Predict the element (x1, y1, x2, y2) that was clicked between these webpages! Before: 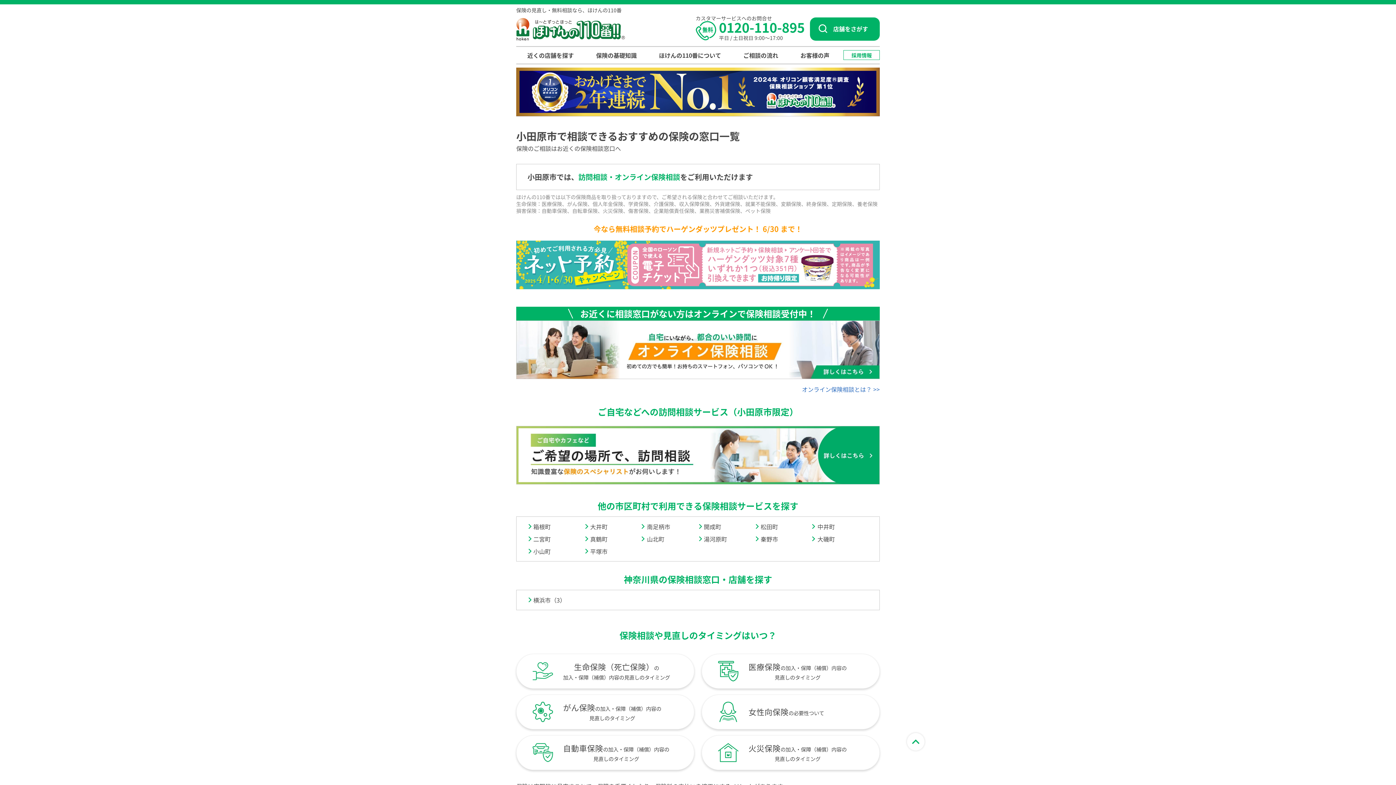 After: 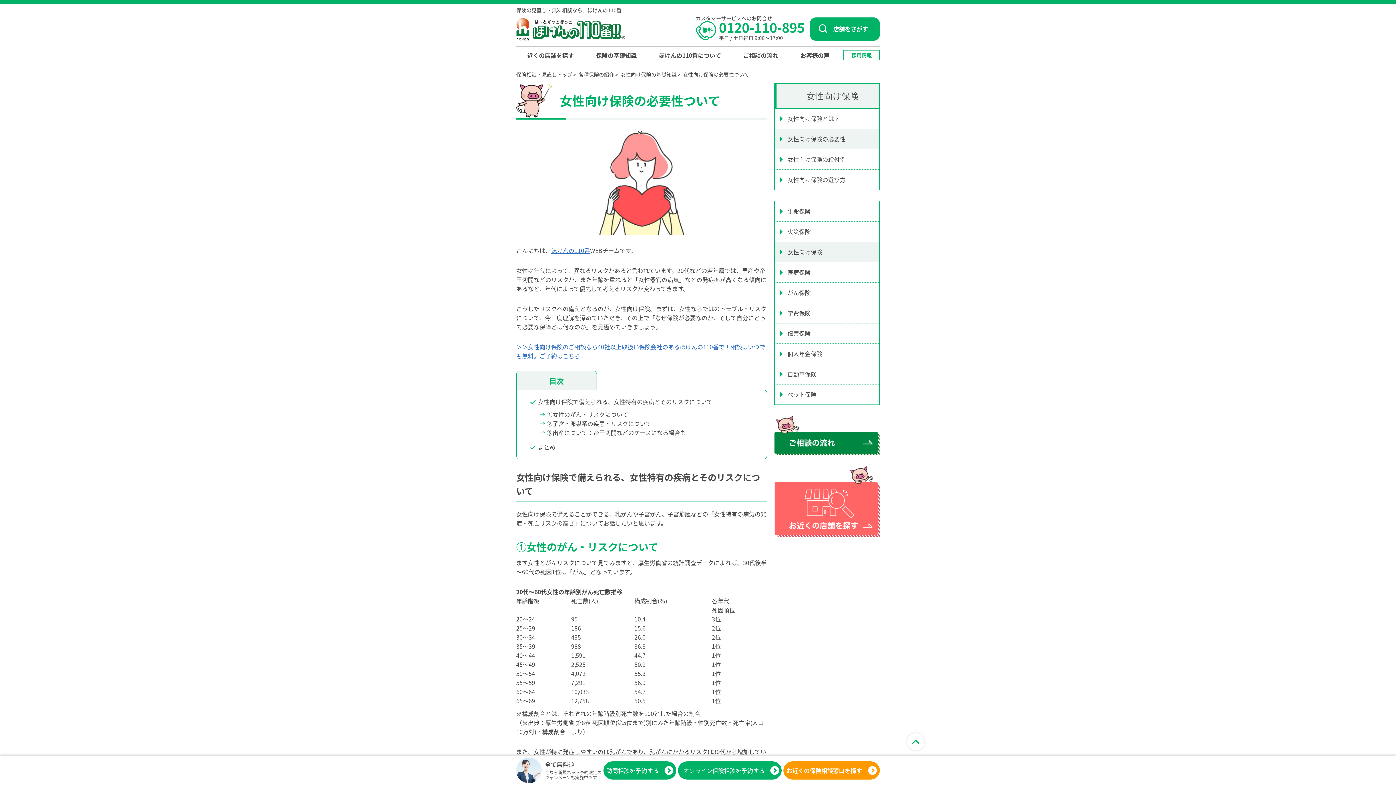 Action: label: 女性向保険の必要性ついて bbox: (701, 694, 880, 729)